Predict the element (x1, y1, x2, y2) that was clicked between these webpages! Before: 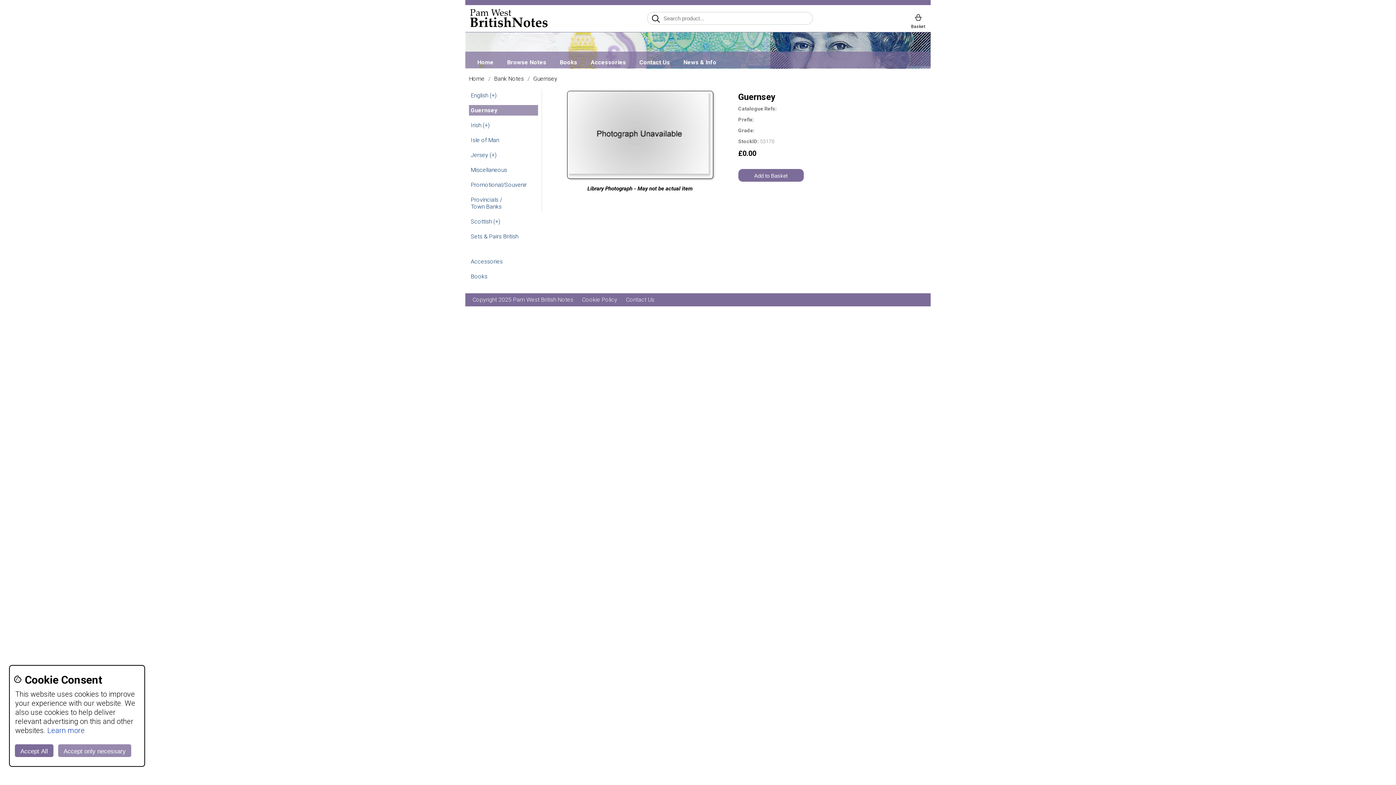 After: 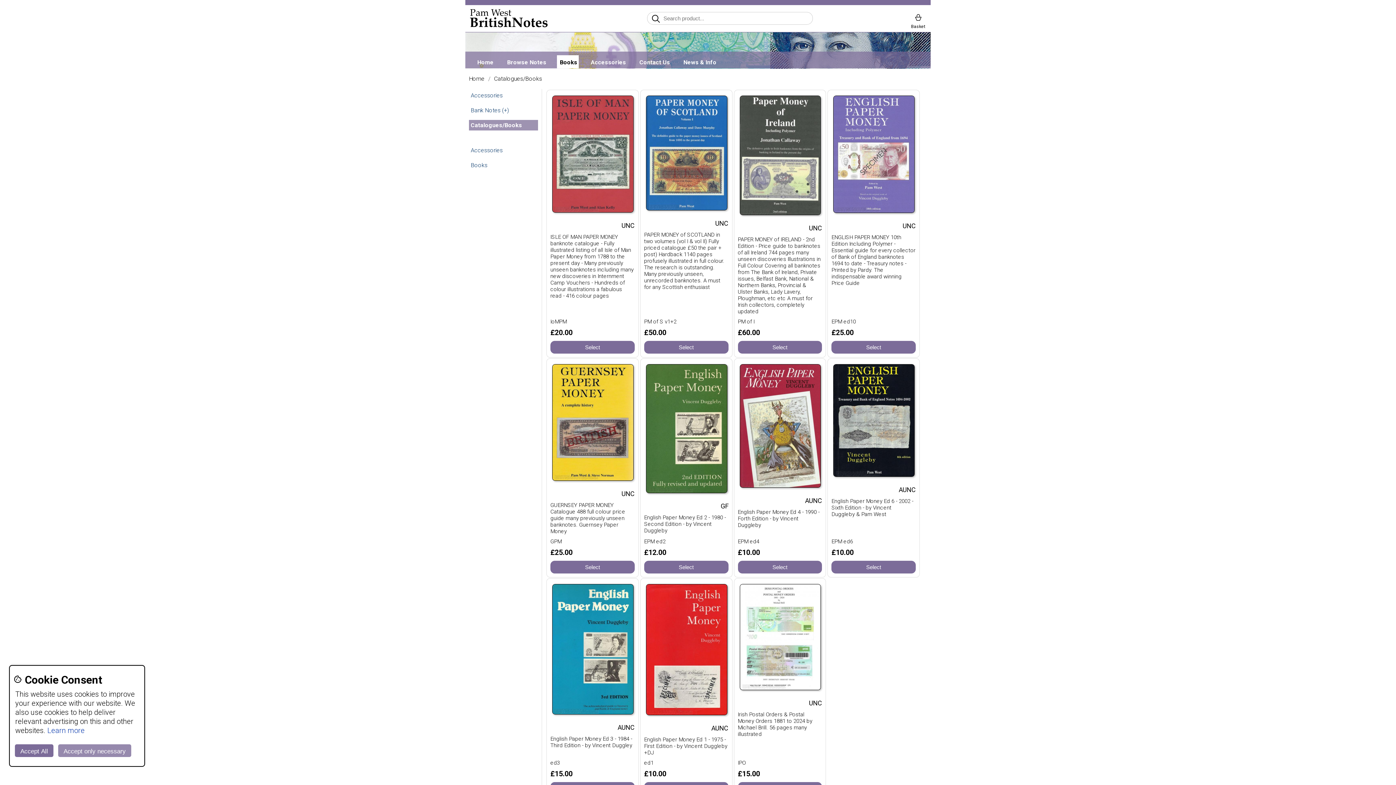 Action: label: Books bbox: (469, 271, 538, 281)